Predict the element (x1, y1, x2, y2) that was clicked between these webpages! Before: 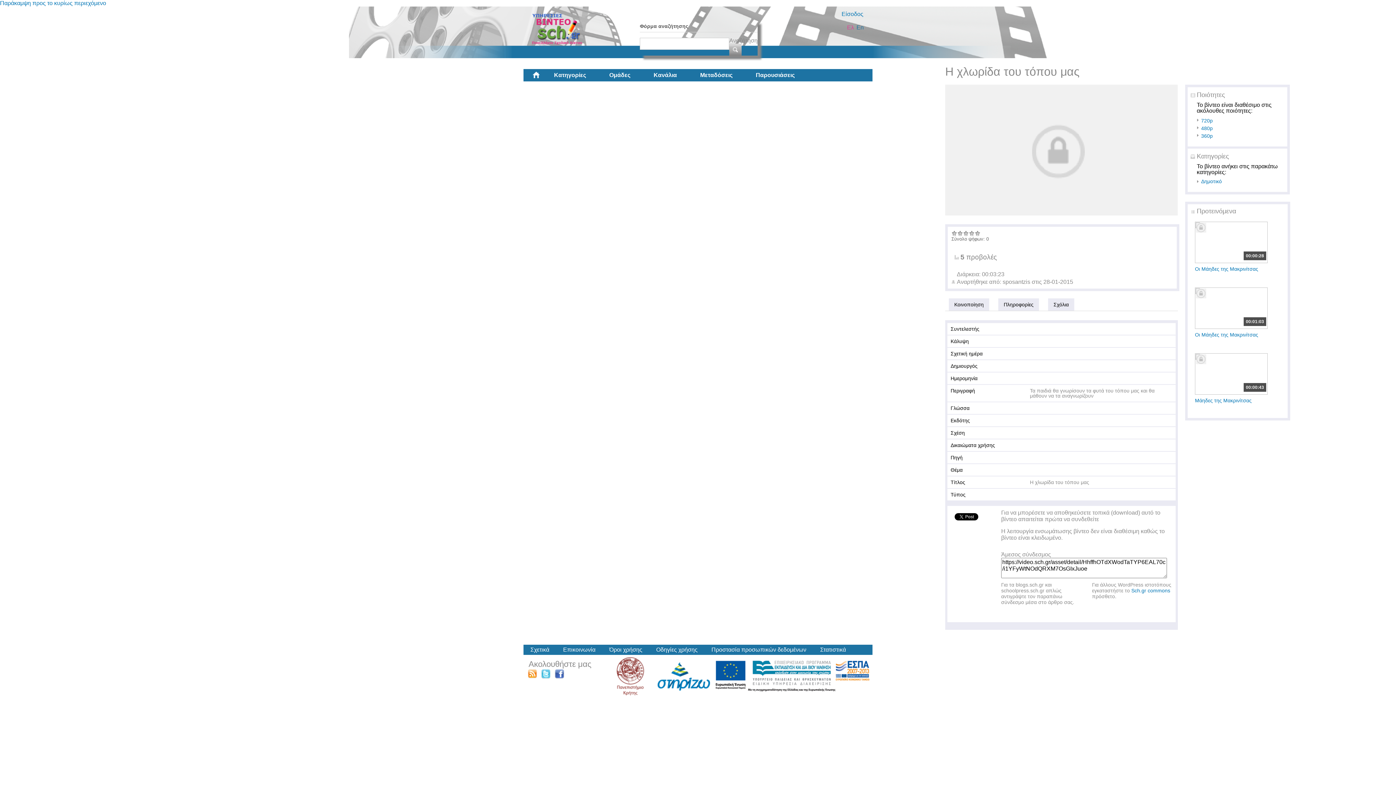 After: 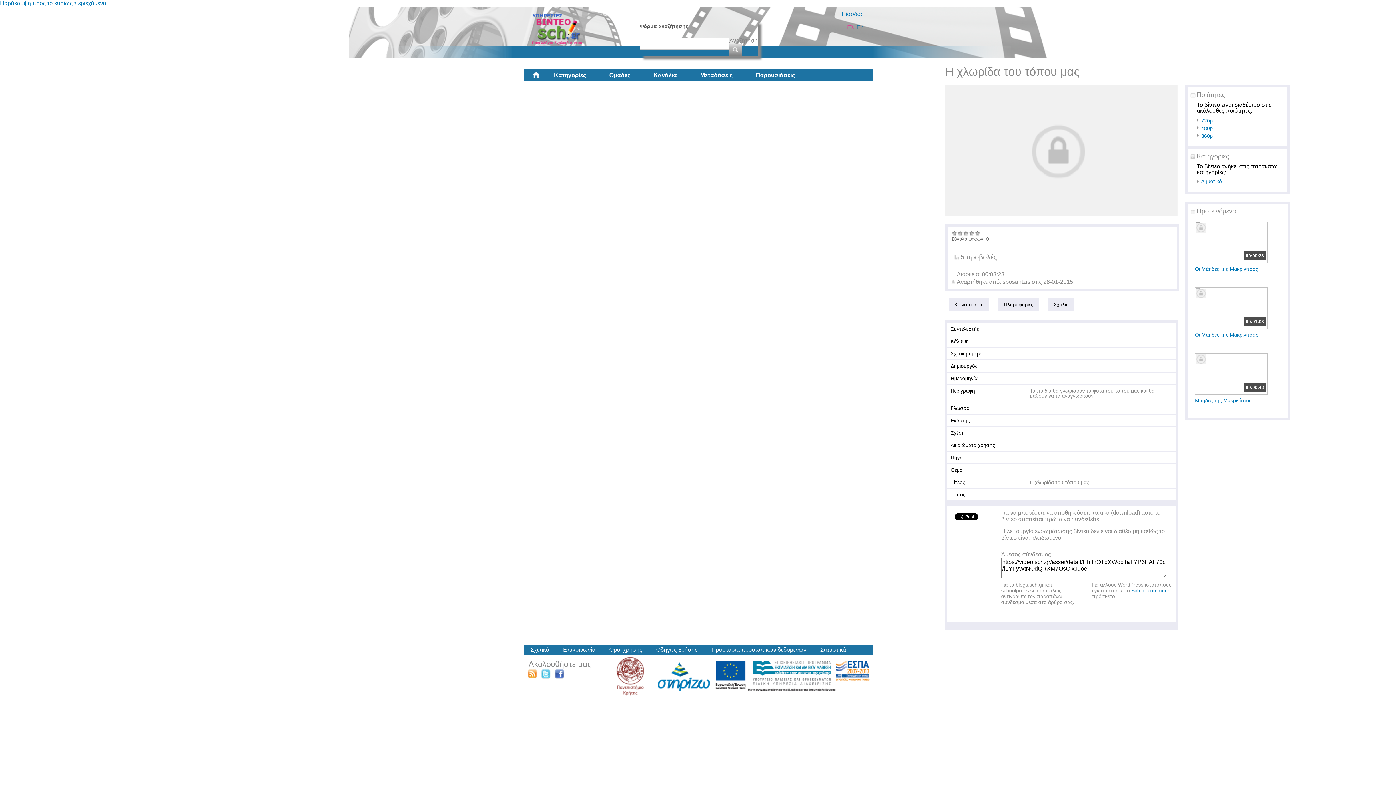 Action: label: Κοινοποίηση bbox: (949, 298, 989, 310)